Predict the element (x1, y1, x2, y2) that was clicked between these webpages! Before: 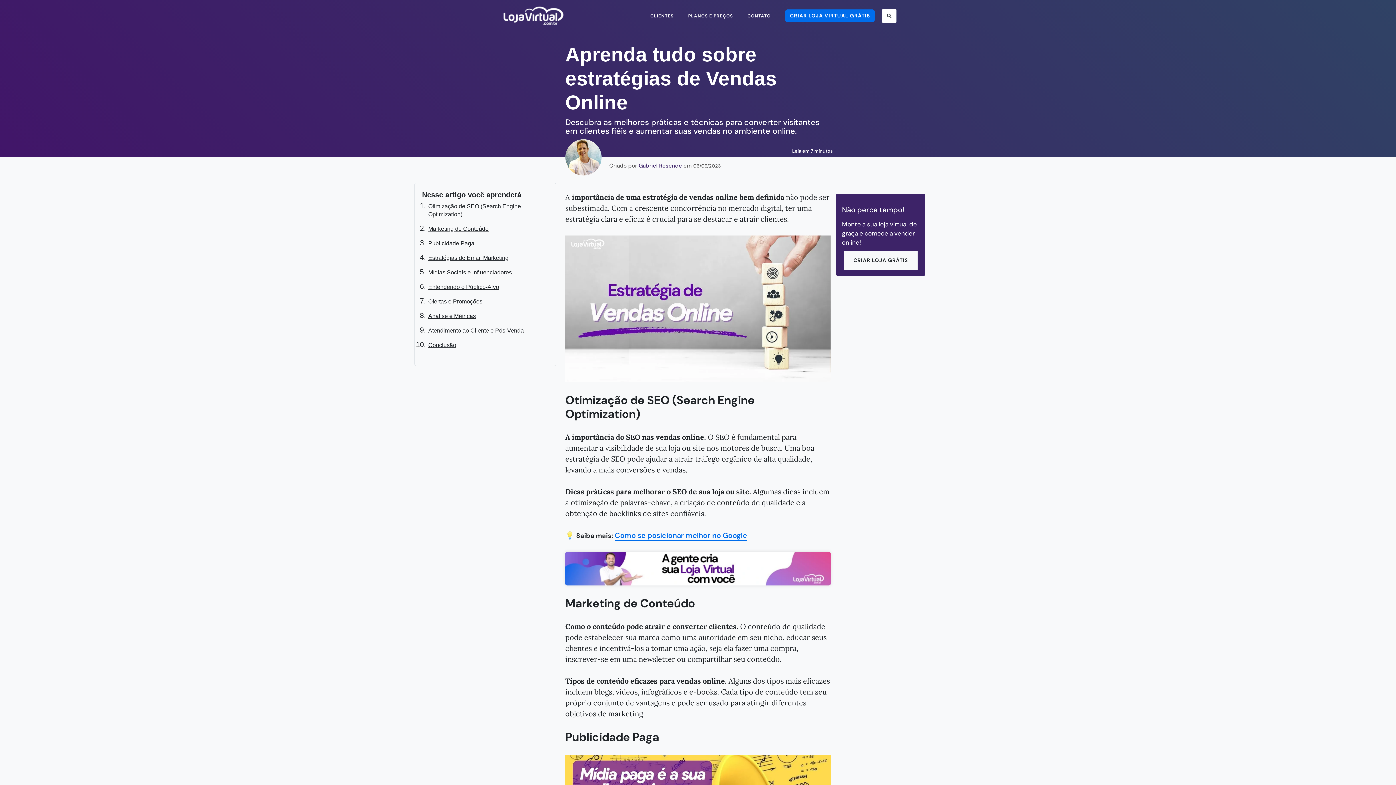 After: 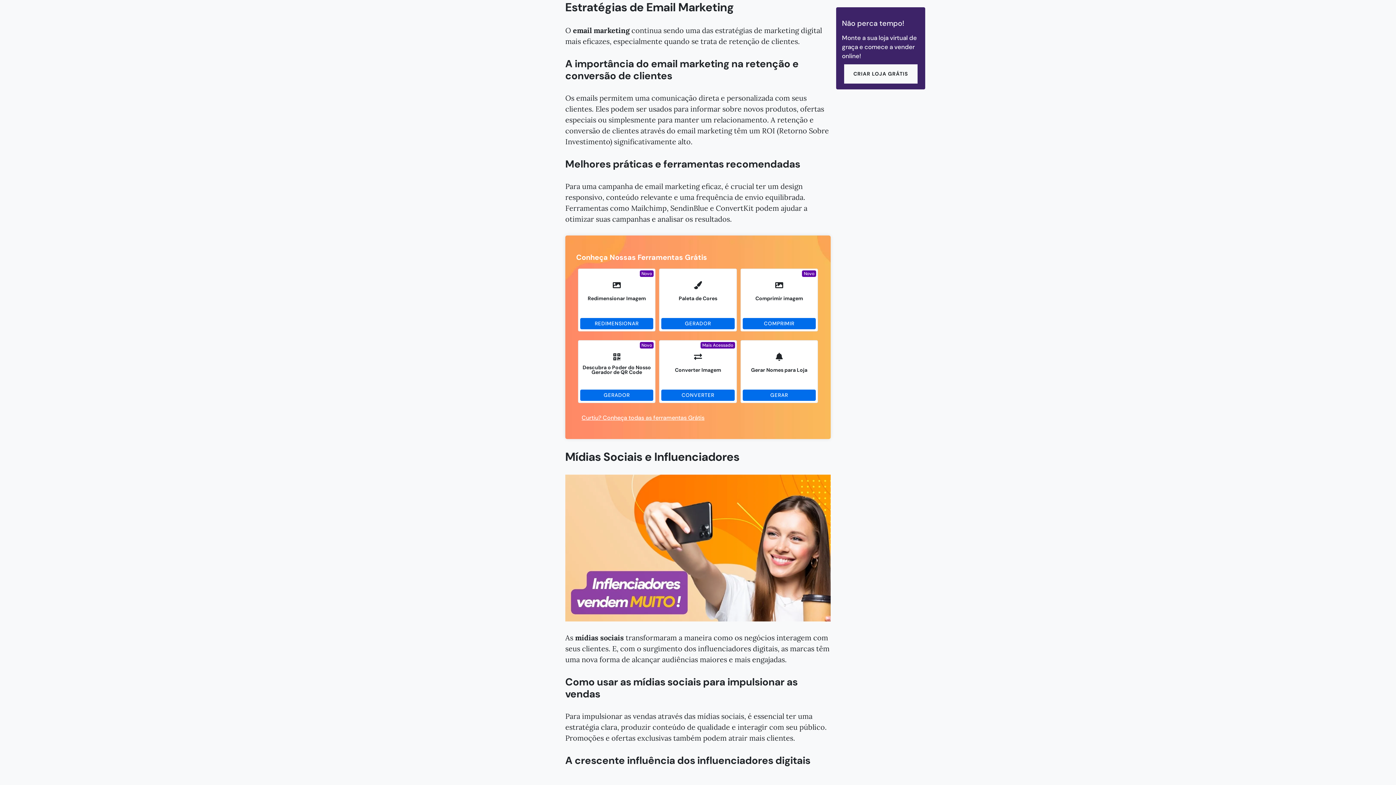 Action: bbox: (428, 254, 508, 261) label: Estratégias de Email Marketing